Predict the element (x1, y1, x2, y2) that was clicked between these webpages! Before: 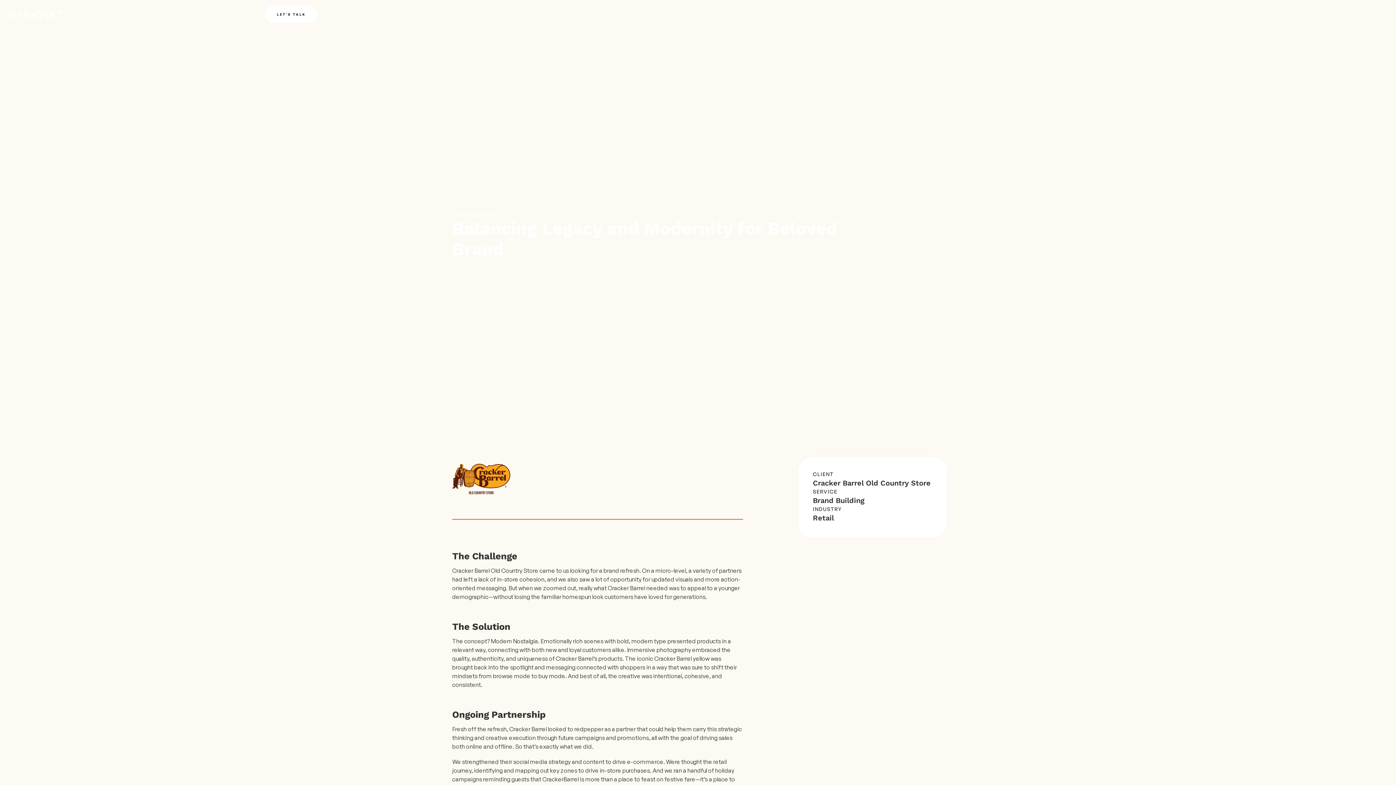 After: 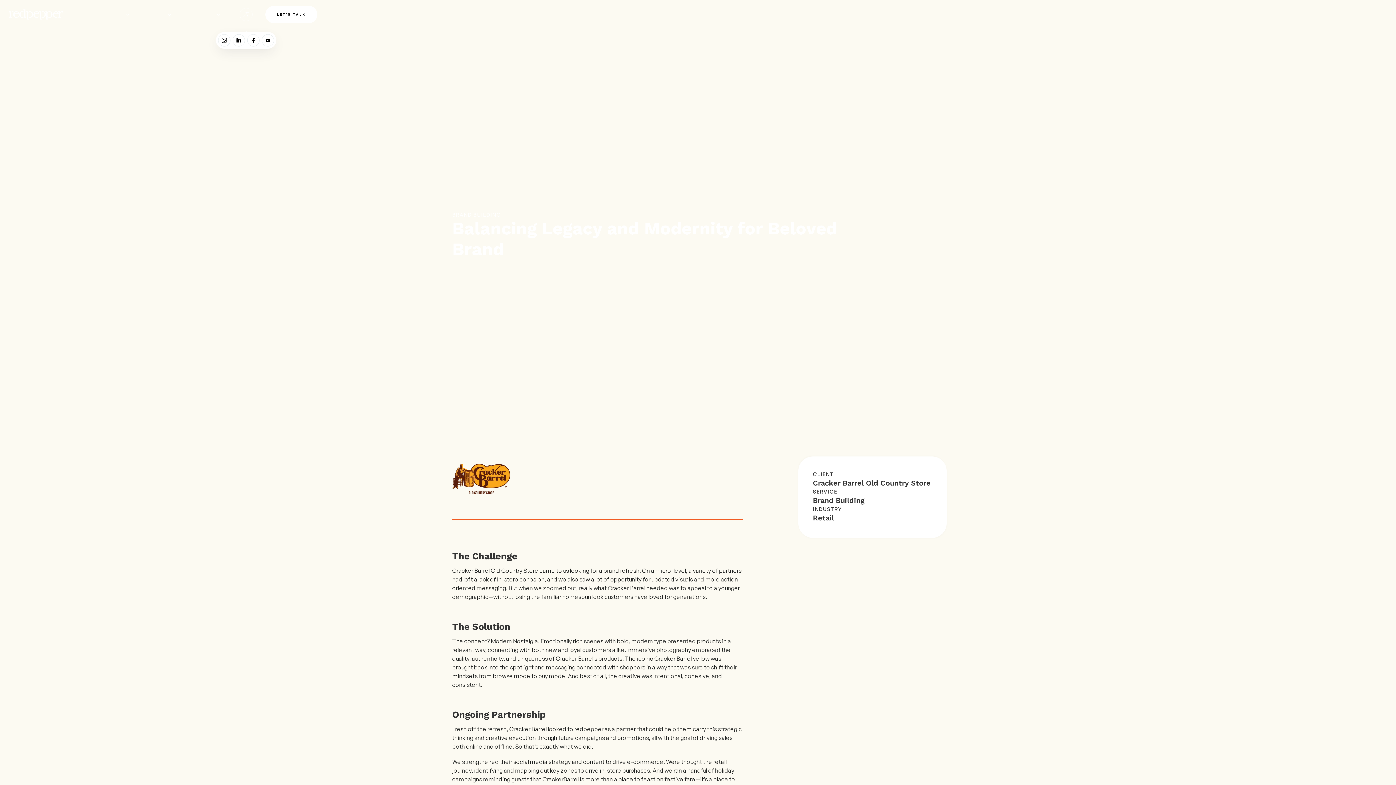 Action: bbox: (239, 8, 252, 21)